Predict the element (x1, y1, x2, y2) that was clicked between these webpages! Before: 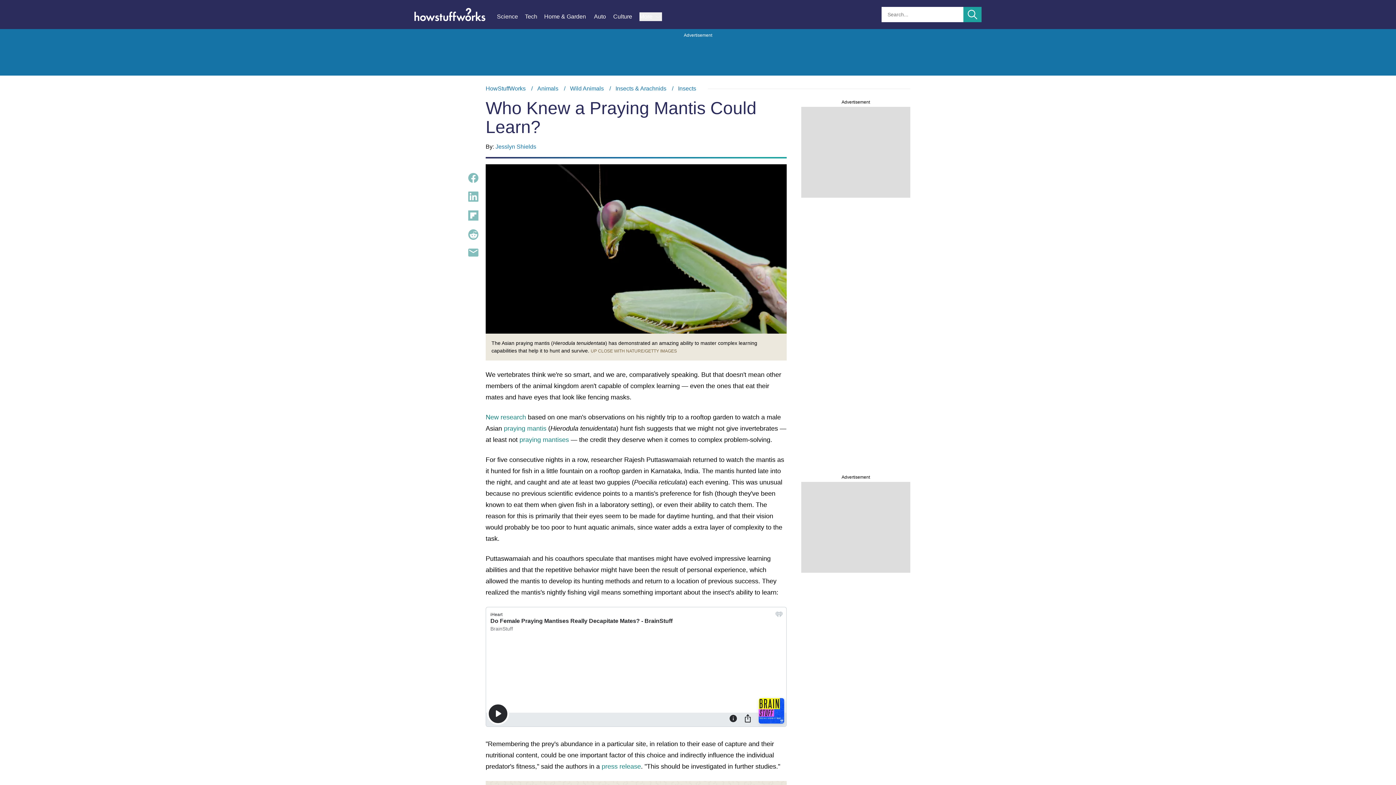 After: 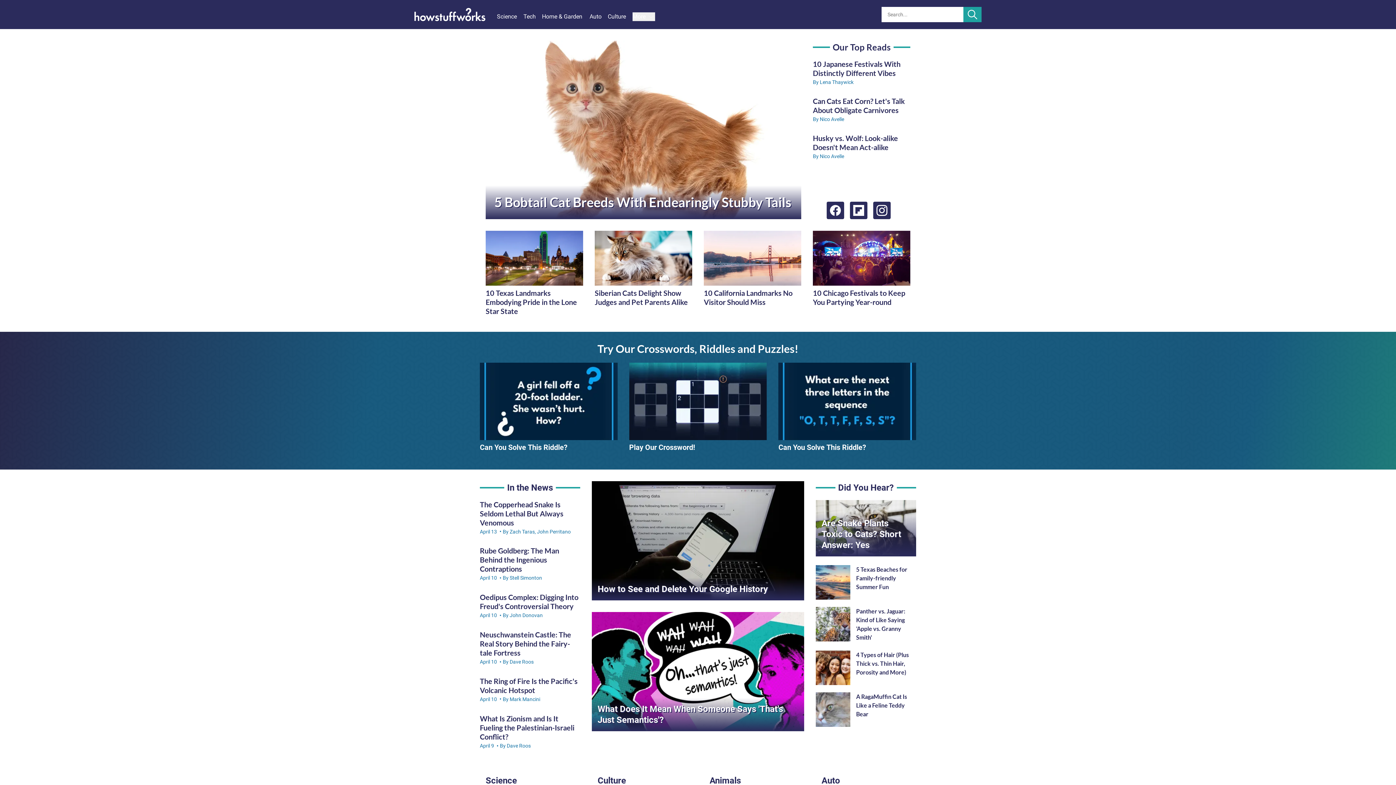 Action: label: HowStuffWorks bbox: (485, 85, 525, 91)